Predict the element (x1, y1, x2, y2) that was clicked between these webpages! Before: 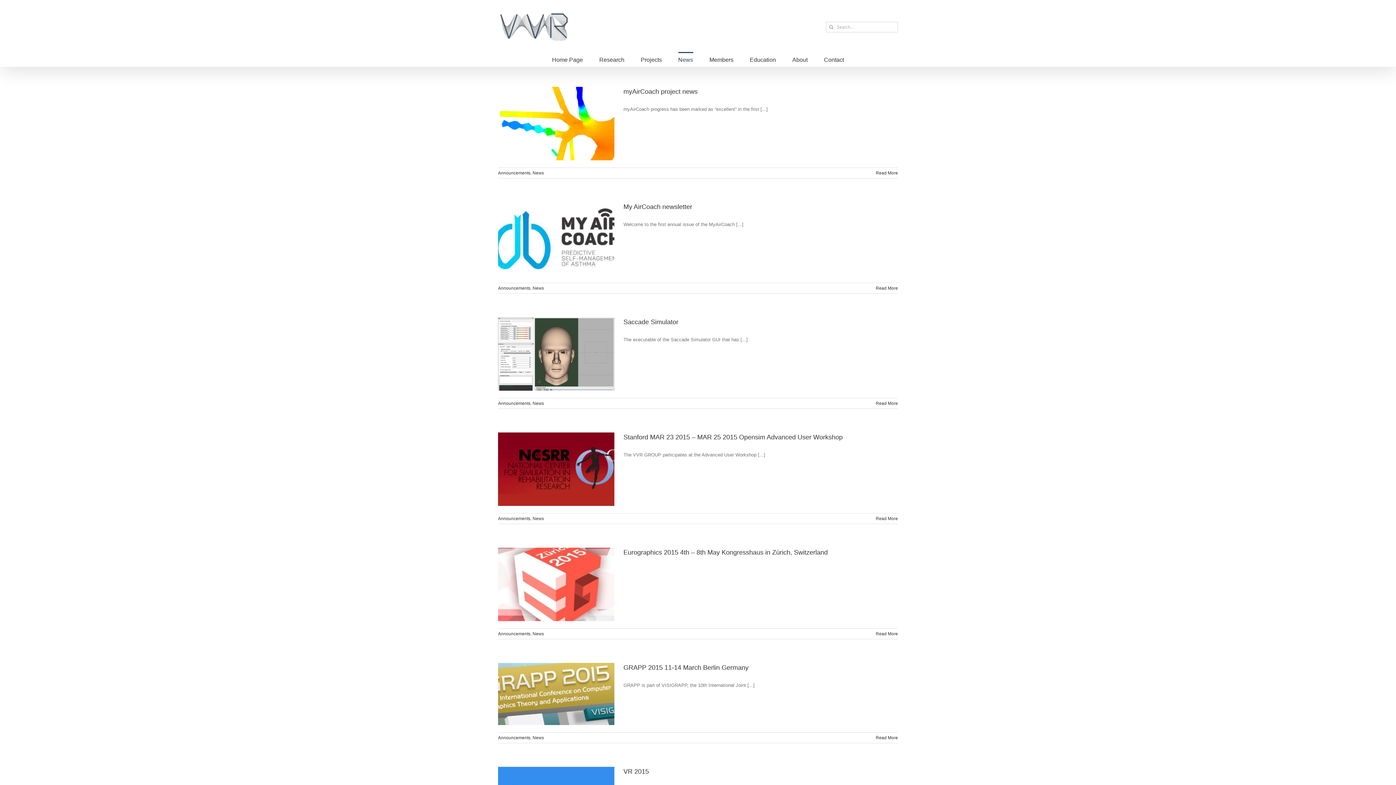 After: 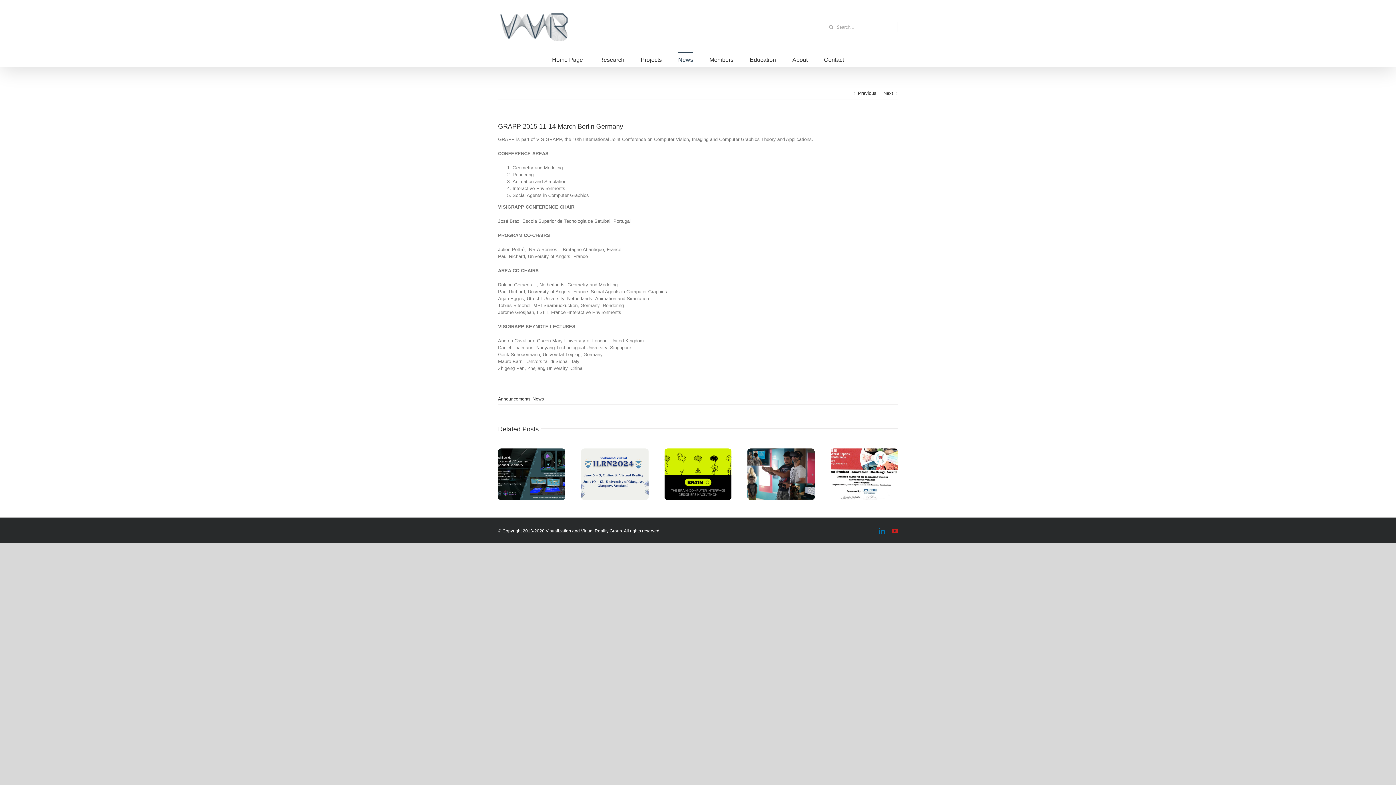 Action: label: GRAPP 2015 11-14 March Berlin Germany bbox: (623, 664, 748, 671)